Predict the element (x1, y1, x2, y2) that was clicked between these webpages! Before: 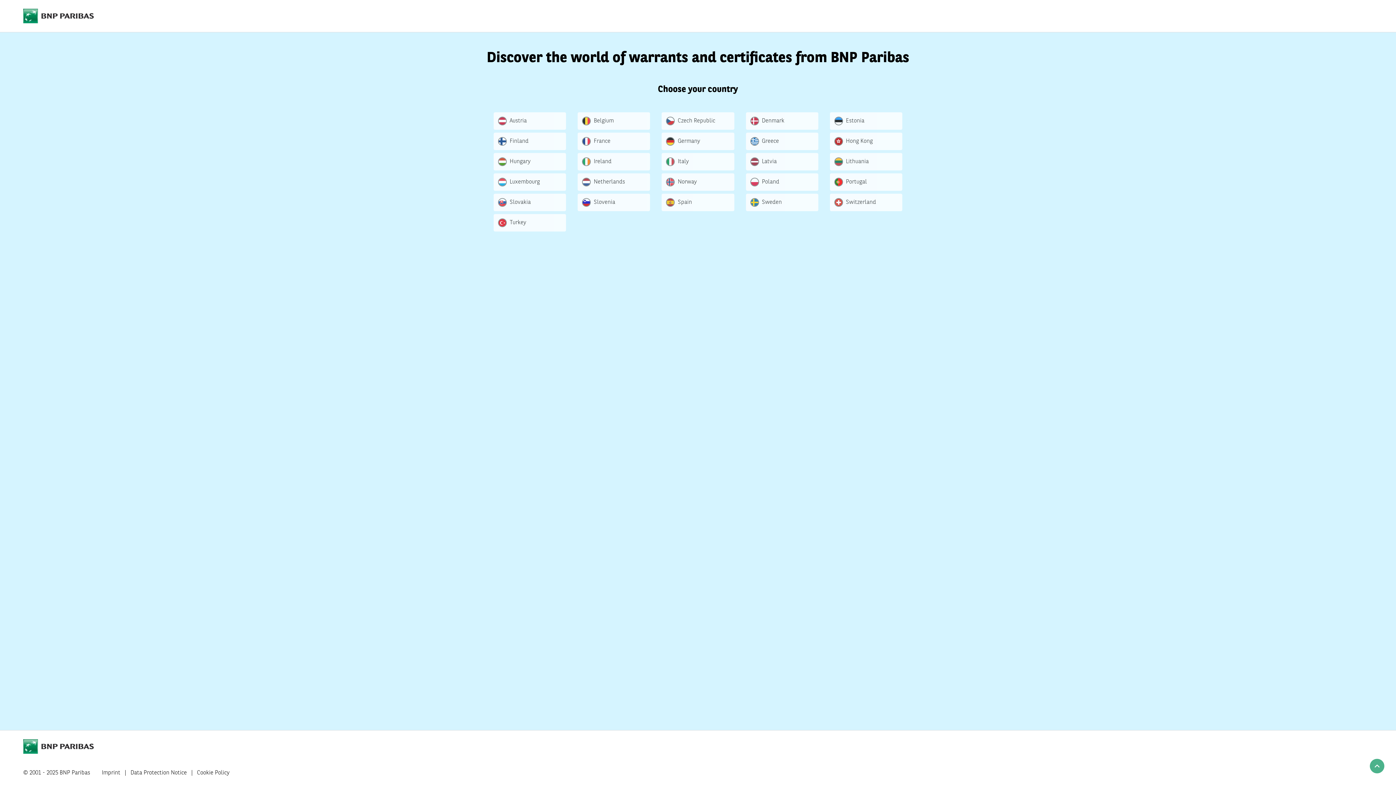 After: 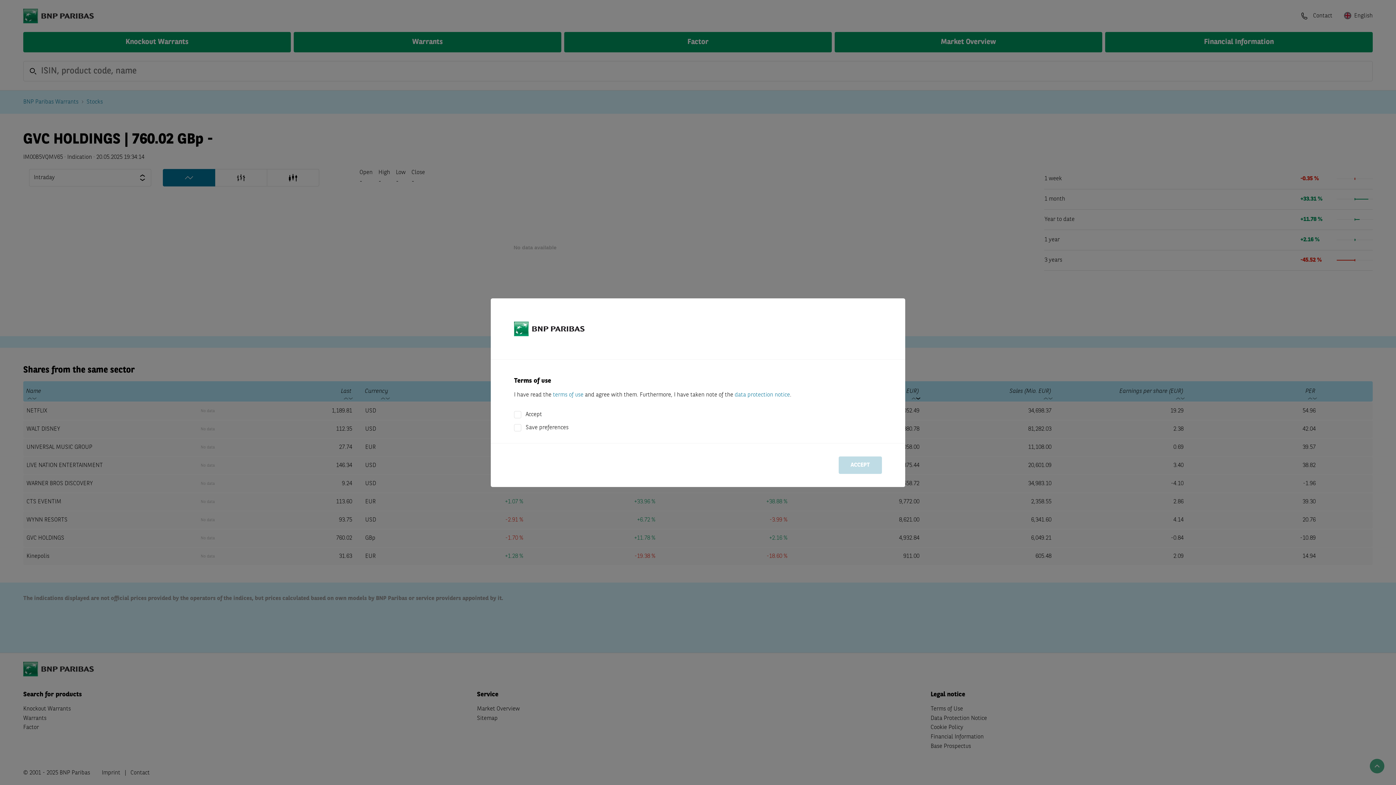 Action: label: Poland bbox: (746, 173, 818, 190)